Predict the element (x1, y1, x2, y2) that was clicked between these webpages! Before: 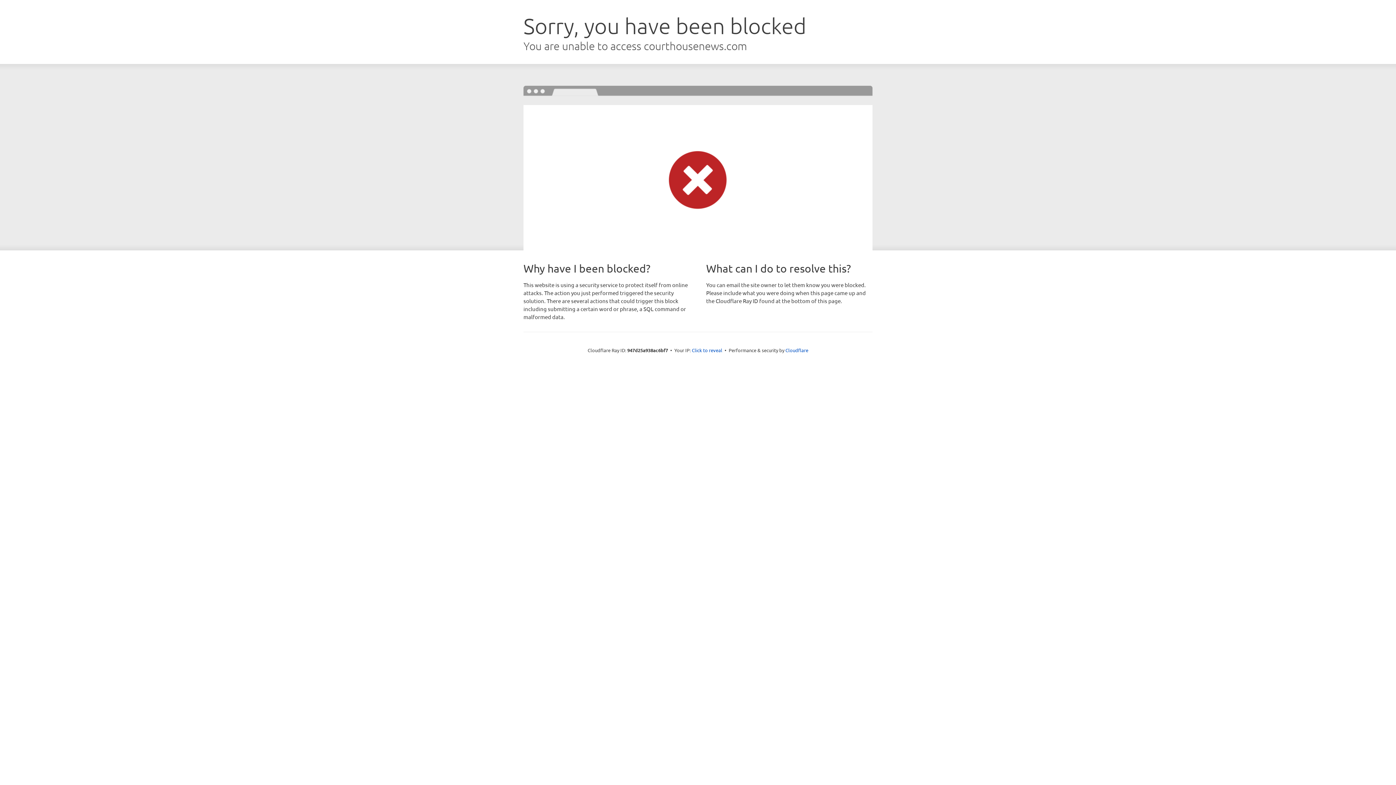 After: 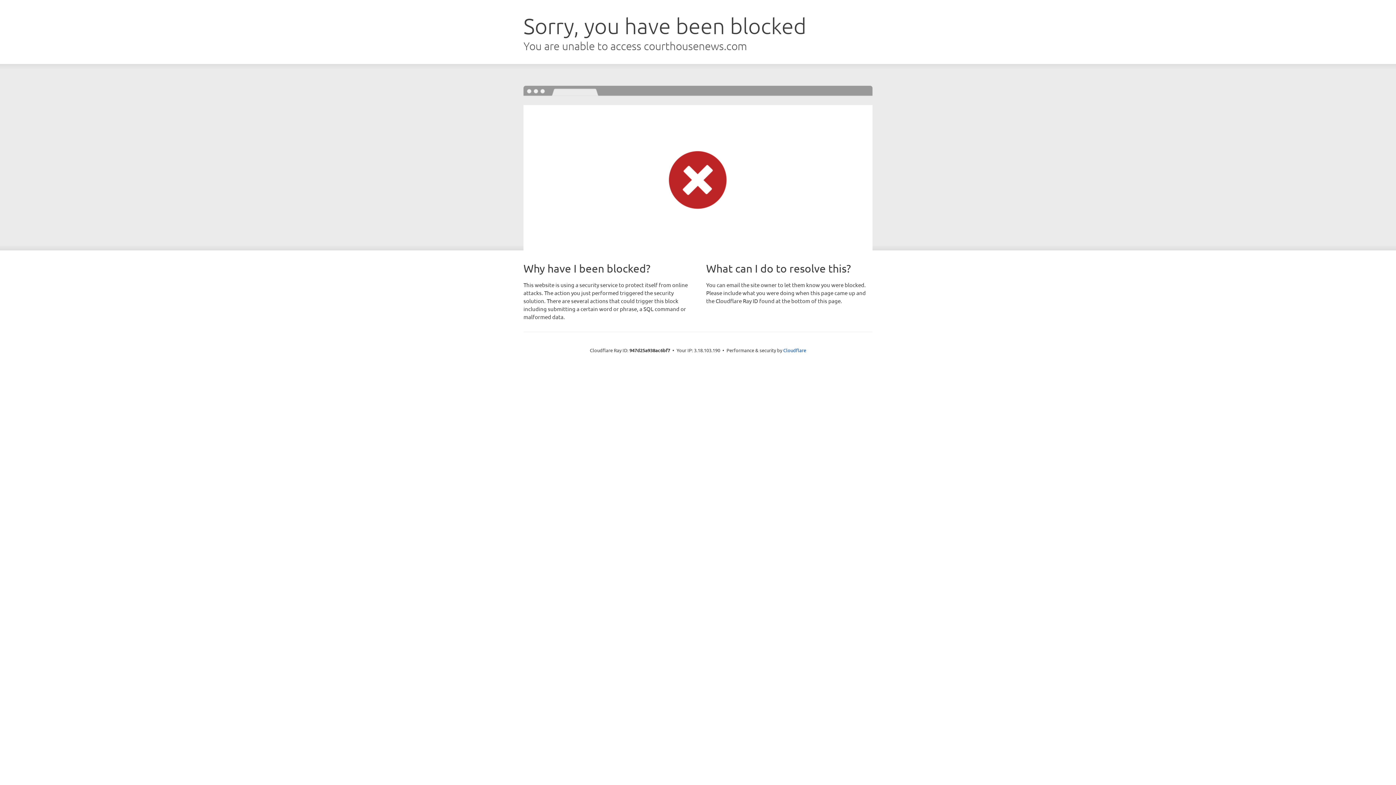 Action: bbox: (692, 346, 722, 353) label: Click to reveal